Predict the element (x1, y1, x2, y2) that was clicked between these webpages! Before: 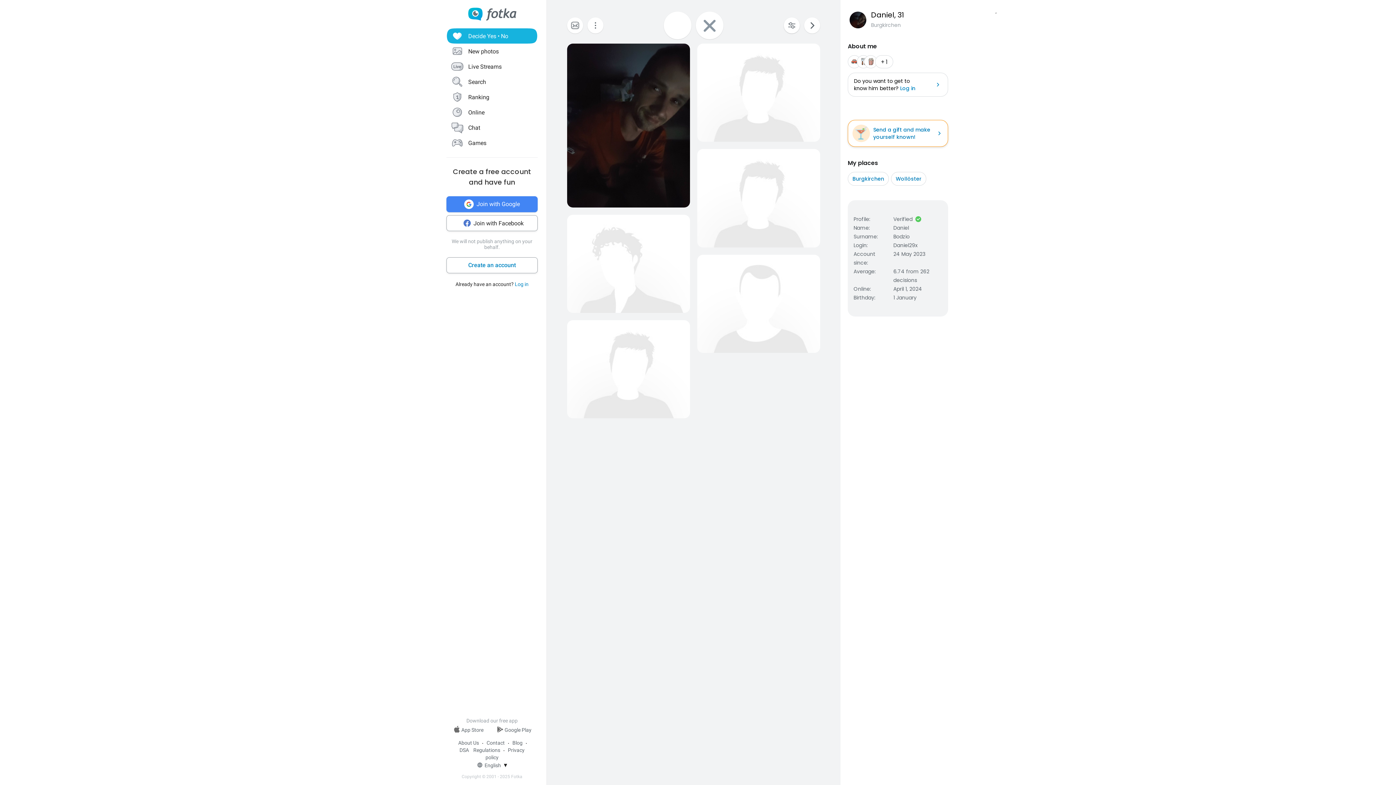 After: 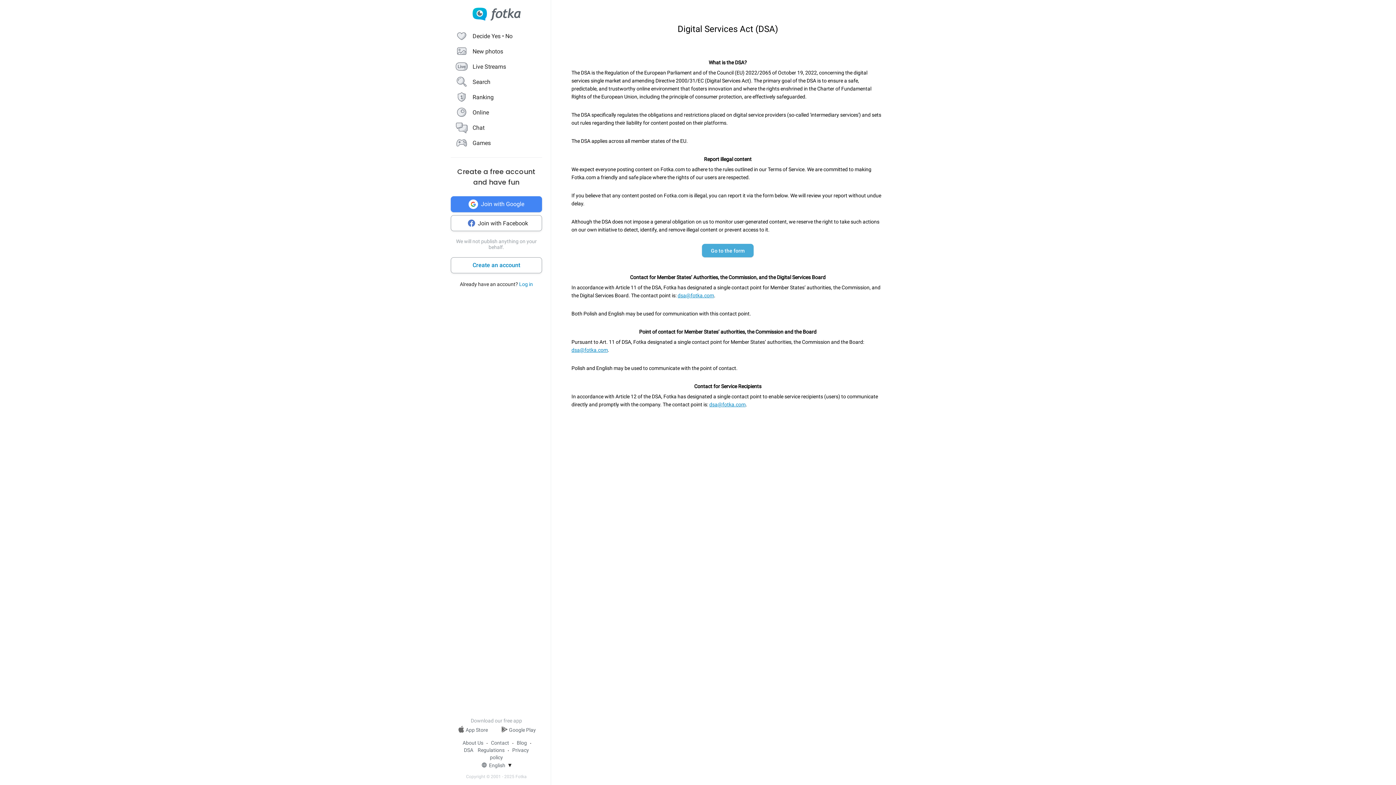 Action: label: DSA bbox: (459, 747, 469, 753)